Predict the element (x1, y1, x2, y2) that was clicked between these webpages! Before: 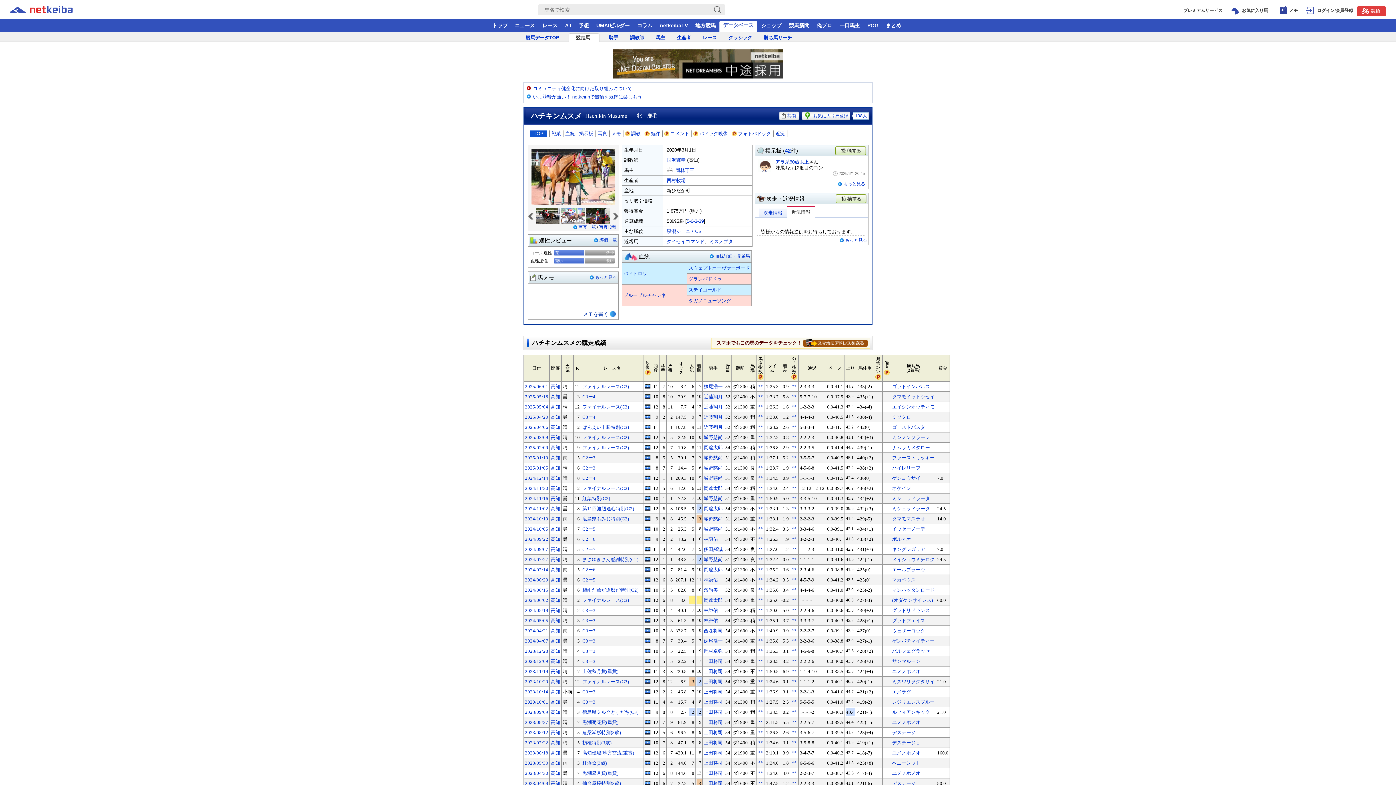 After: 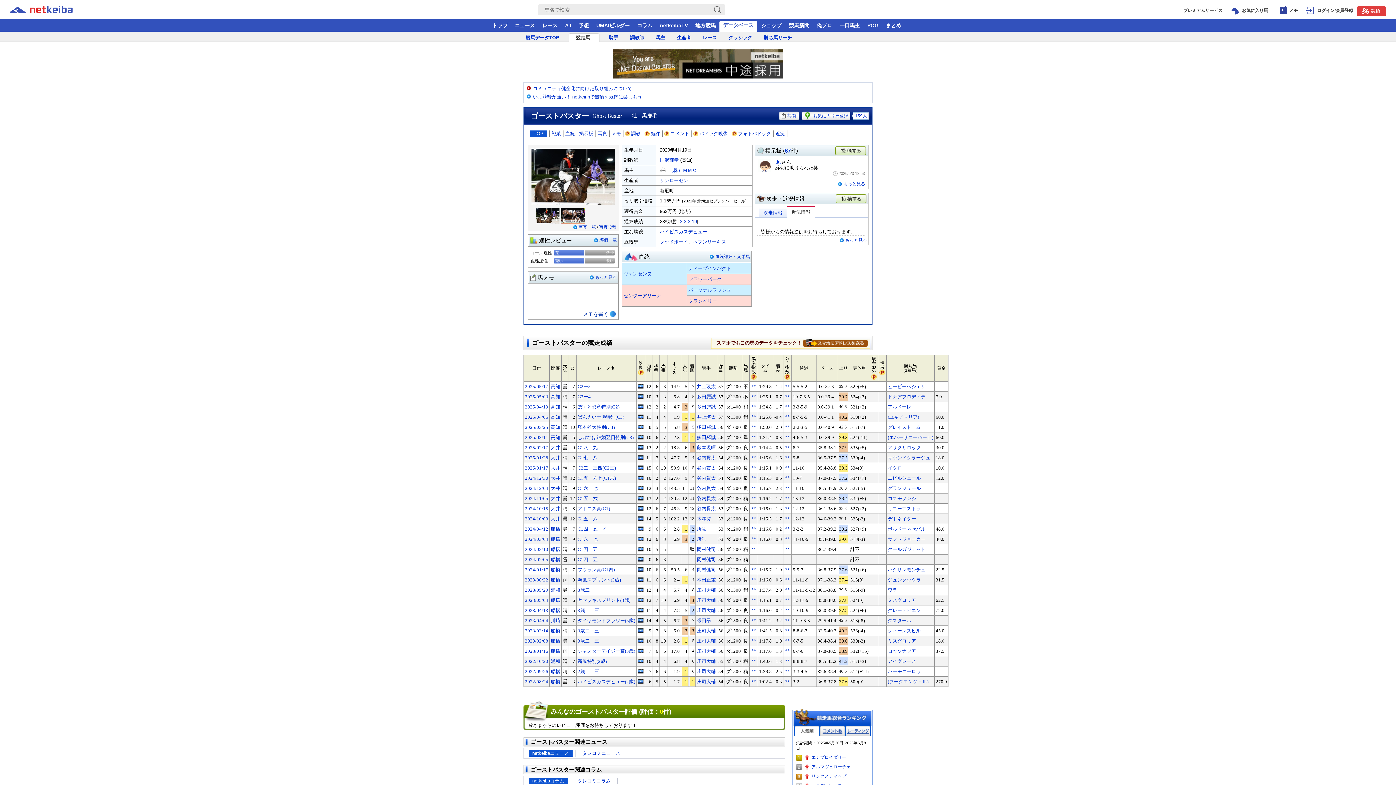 Action: label: ゴーストバスター bbox: (892, 424, 930, 430)